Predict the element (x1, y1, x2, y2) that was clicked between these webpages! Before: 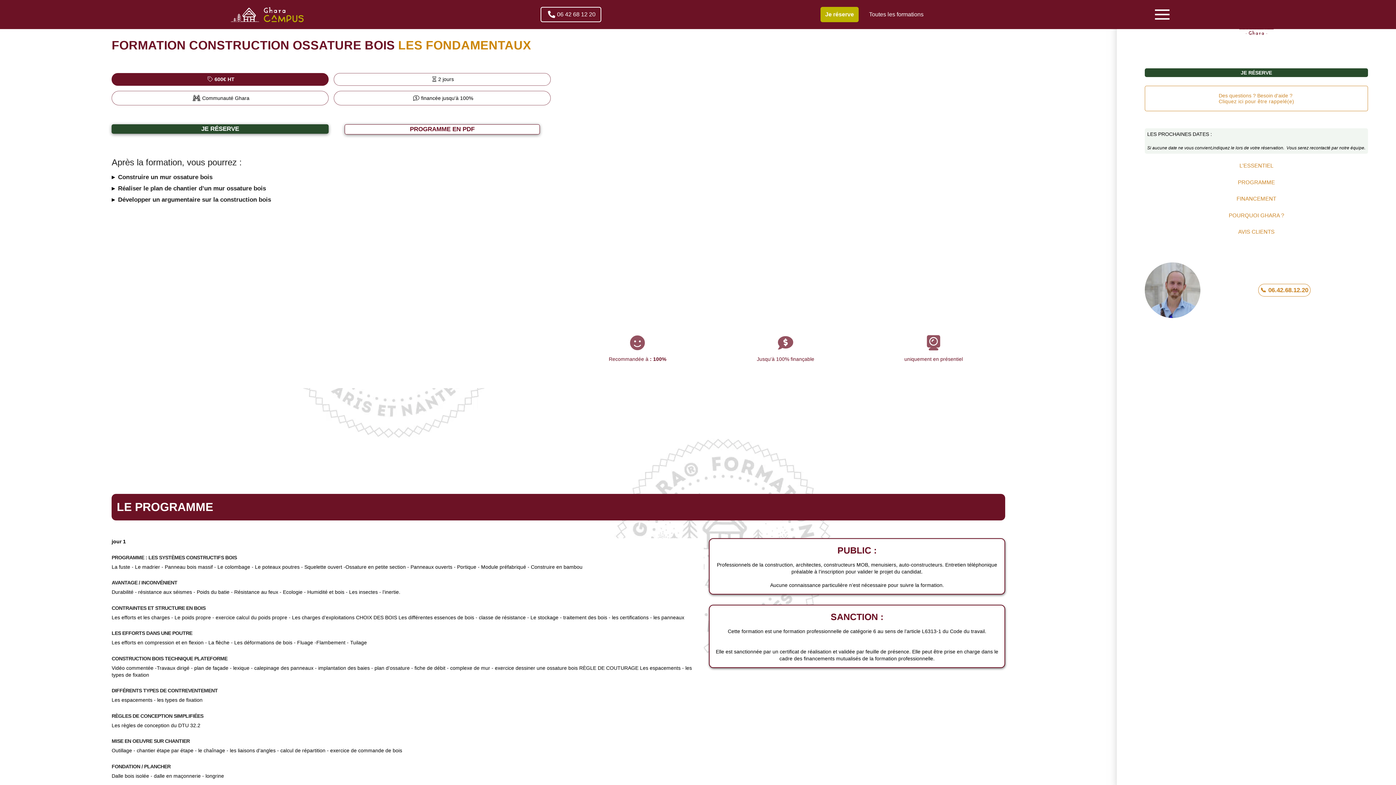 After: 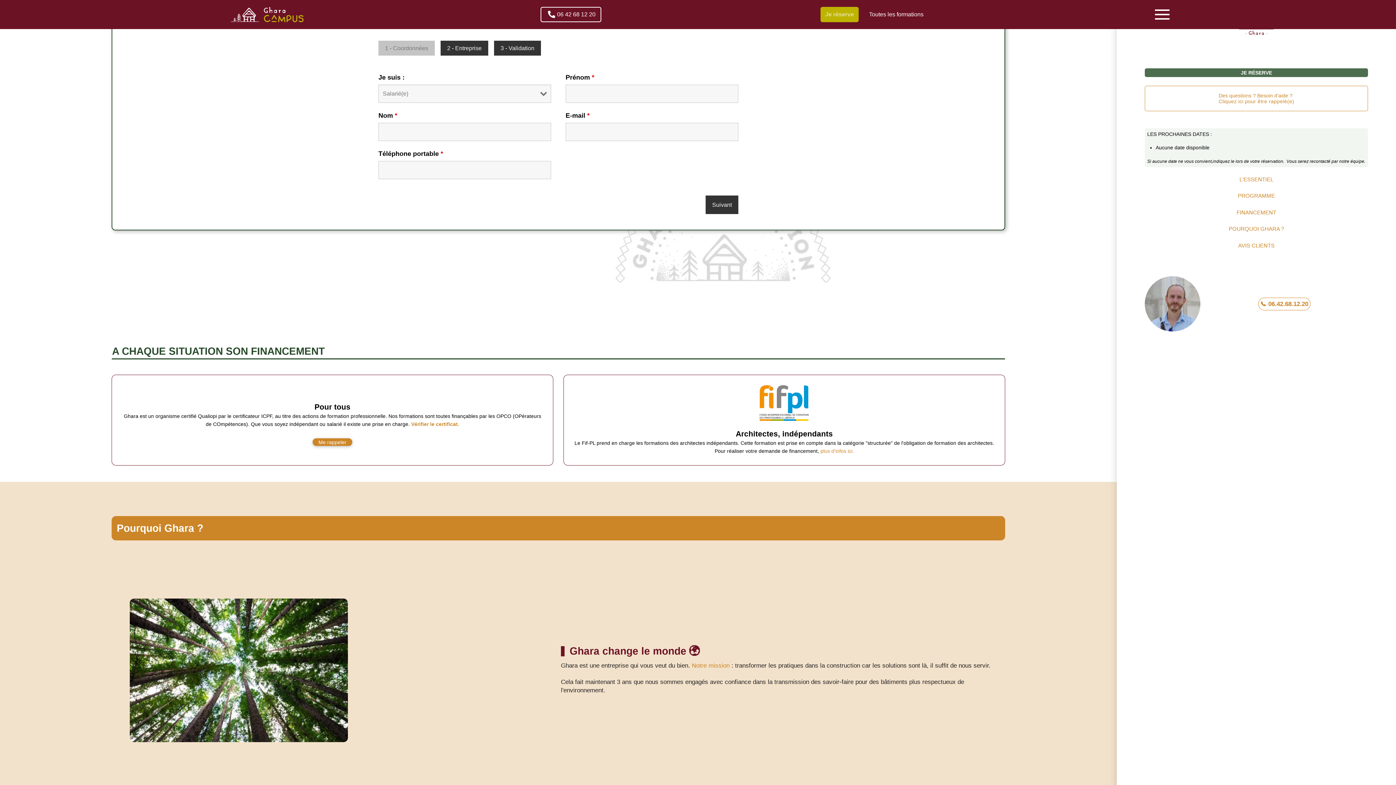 Action: label: JE RÉSERVE bbox: (111, 124, 328, 133)